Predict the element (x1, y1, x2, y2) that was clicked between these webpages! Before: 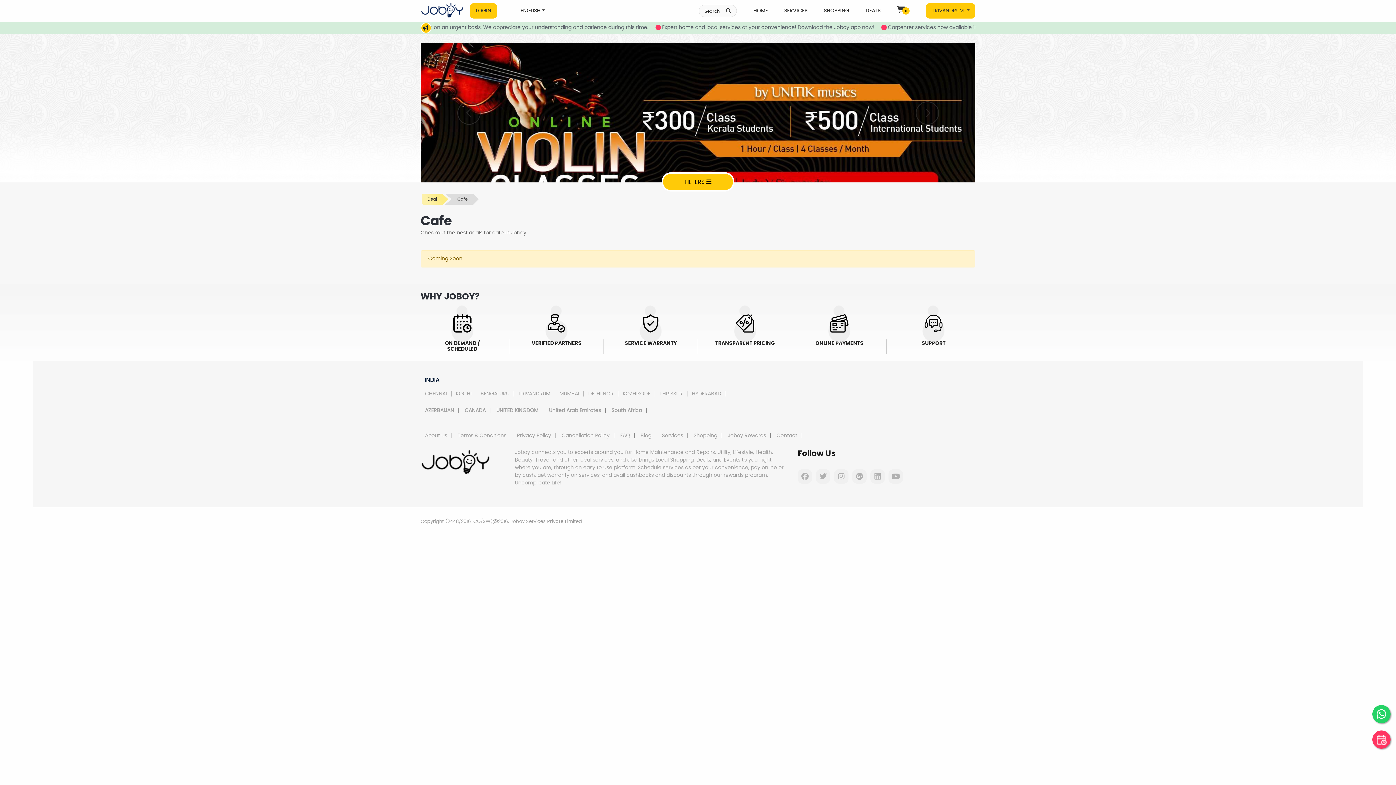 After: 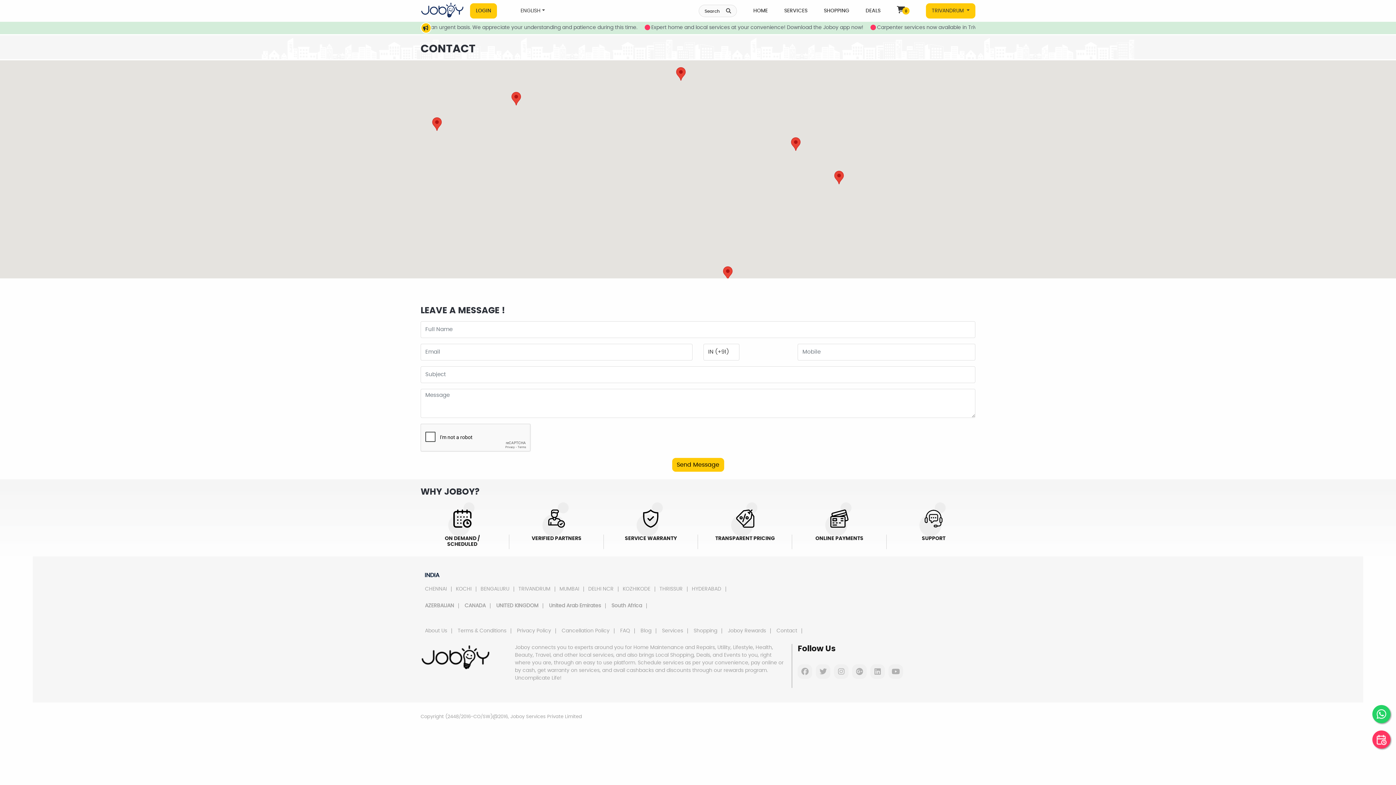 Action: label: Contact bbox: (772, 433, 801, 438)